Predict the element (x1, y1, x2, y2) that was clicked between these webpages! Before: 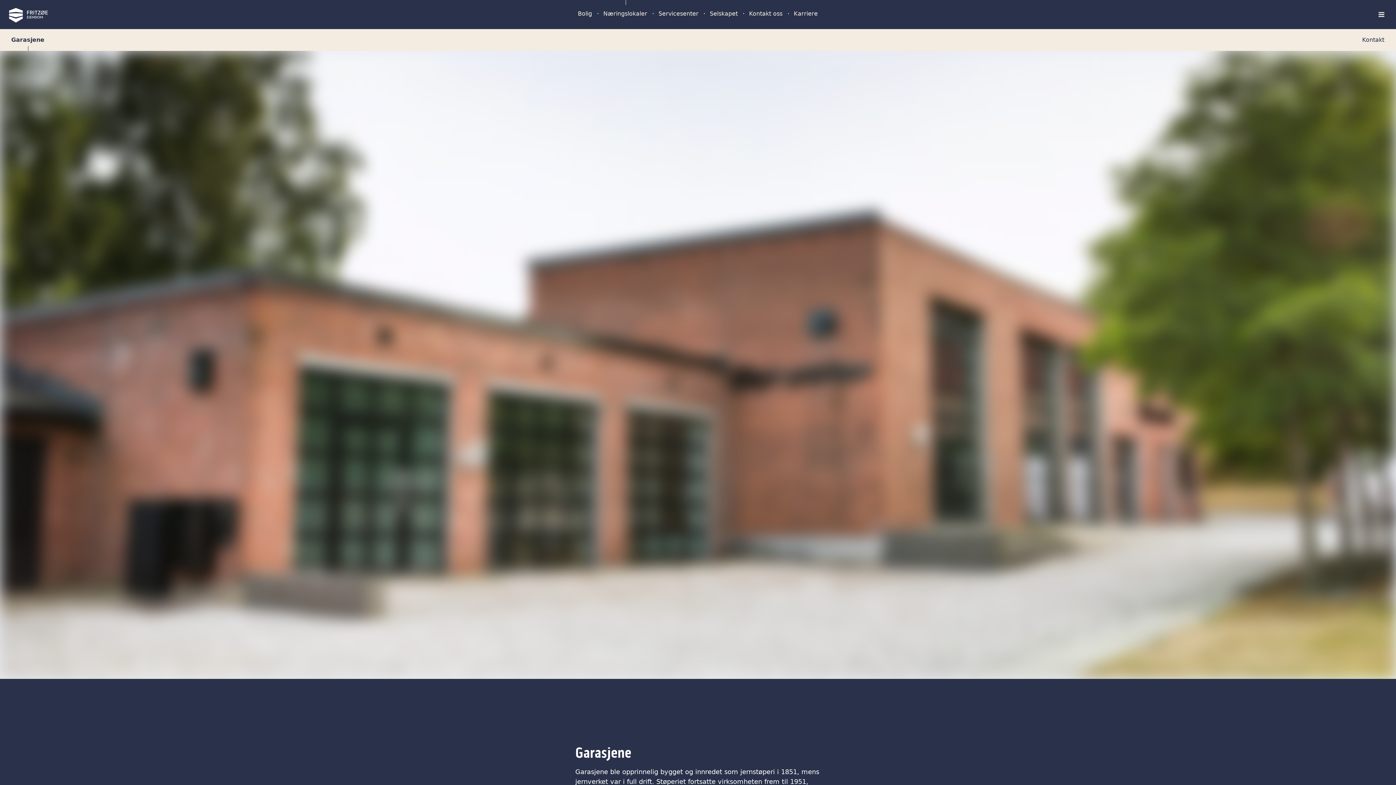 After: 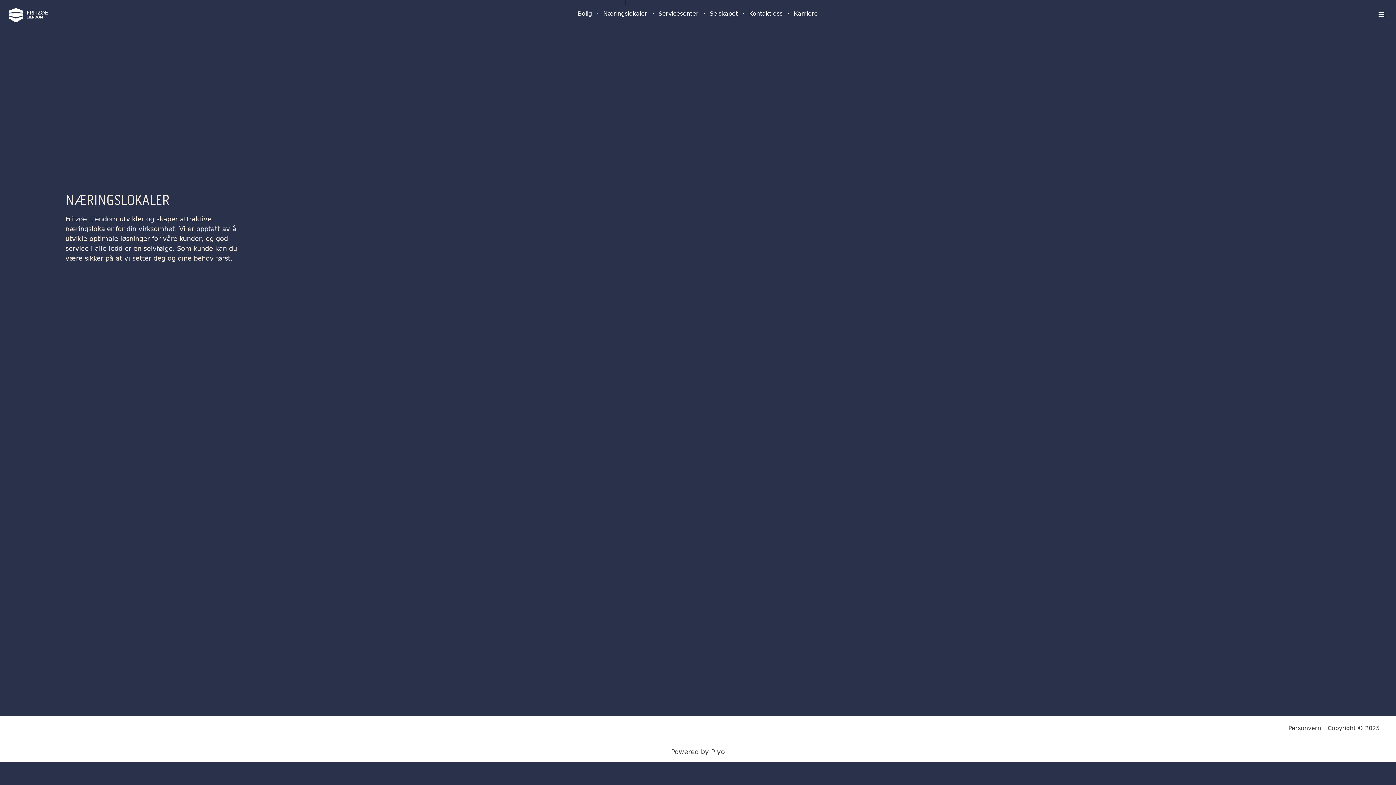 Action: label: Næringslokaler bbox: (598, 6, 653, 21)